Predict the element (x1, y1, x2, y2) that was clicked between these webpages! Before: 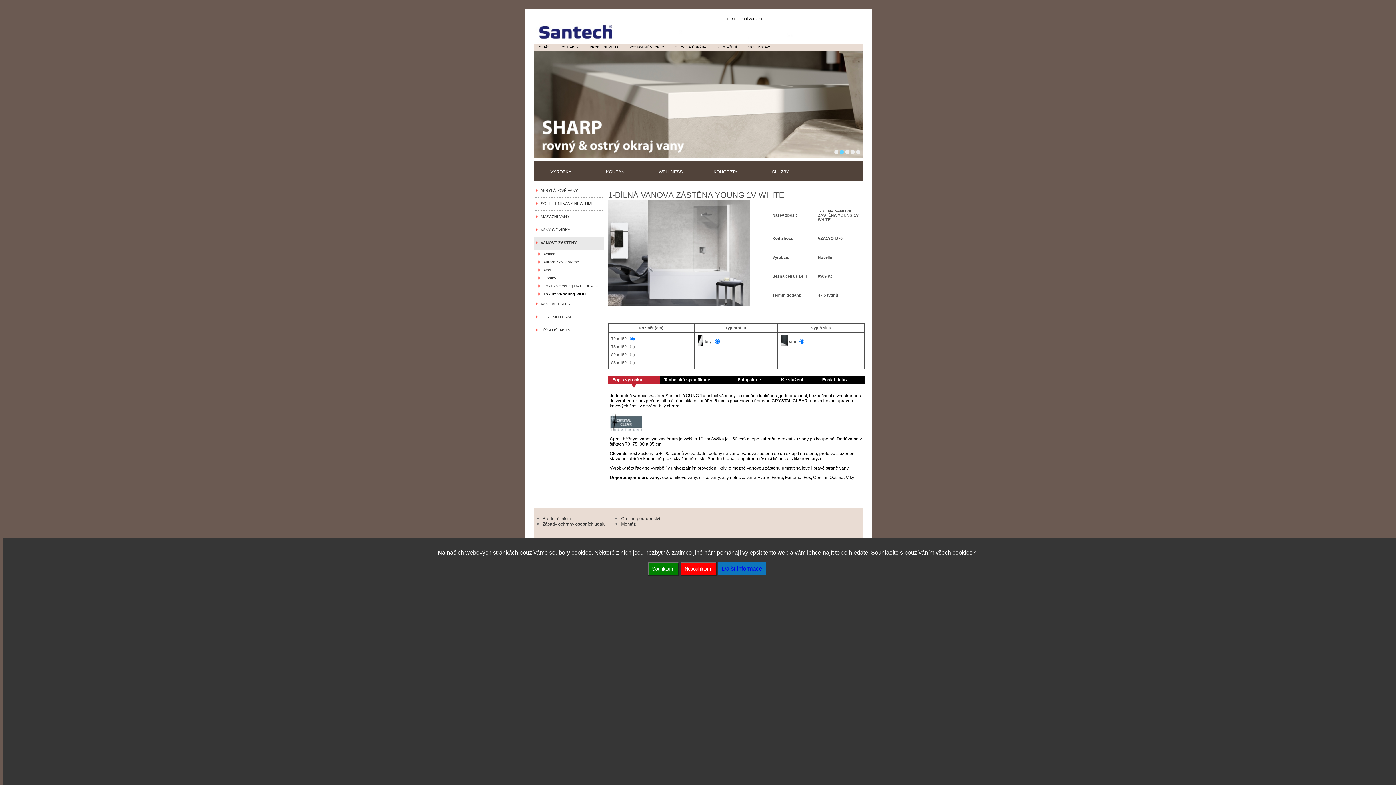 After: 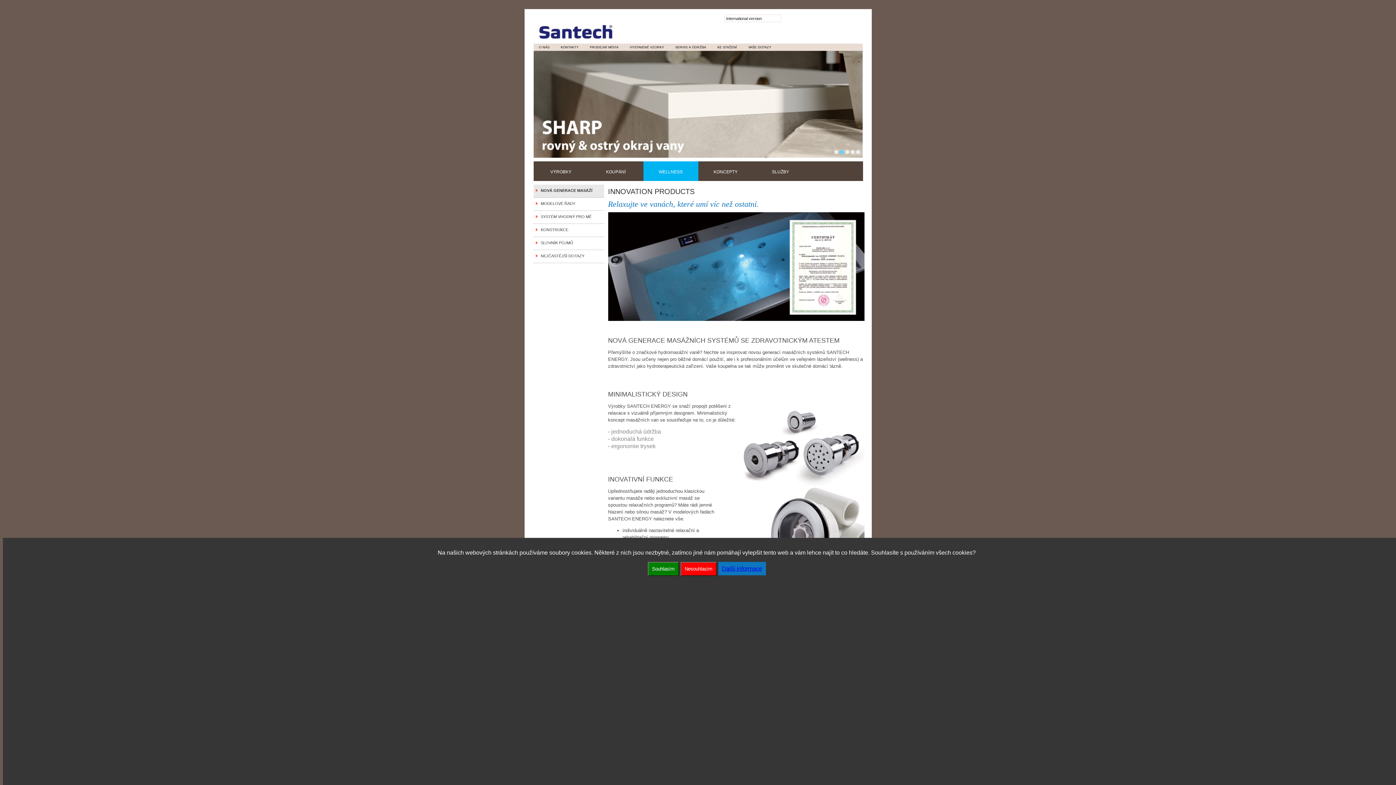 Action: bbox: (643, 161, 698, 181) label: WELLNESS